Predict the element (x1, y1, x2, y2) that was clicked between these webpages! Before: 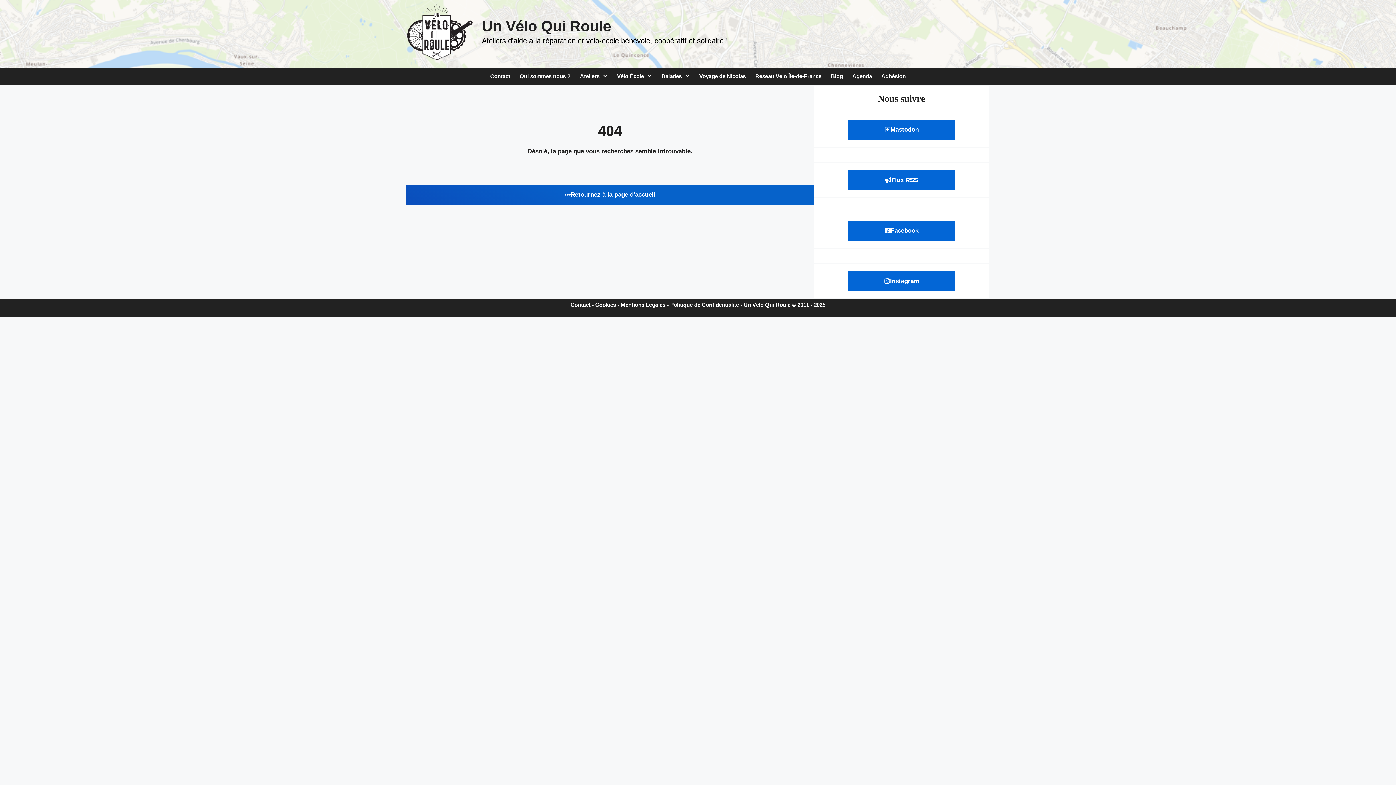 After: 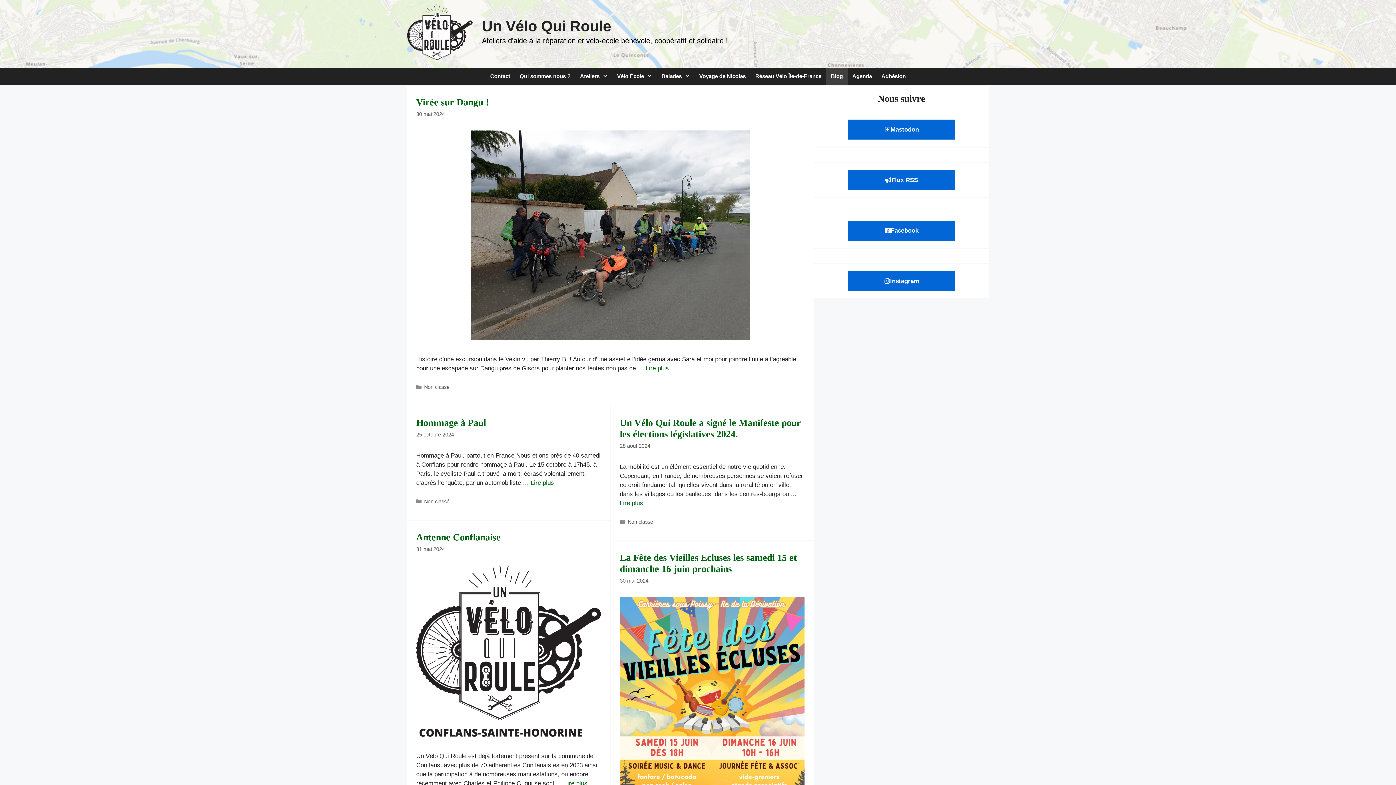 Action: bbox: (826, 67, 847, 85) label: Blog